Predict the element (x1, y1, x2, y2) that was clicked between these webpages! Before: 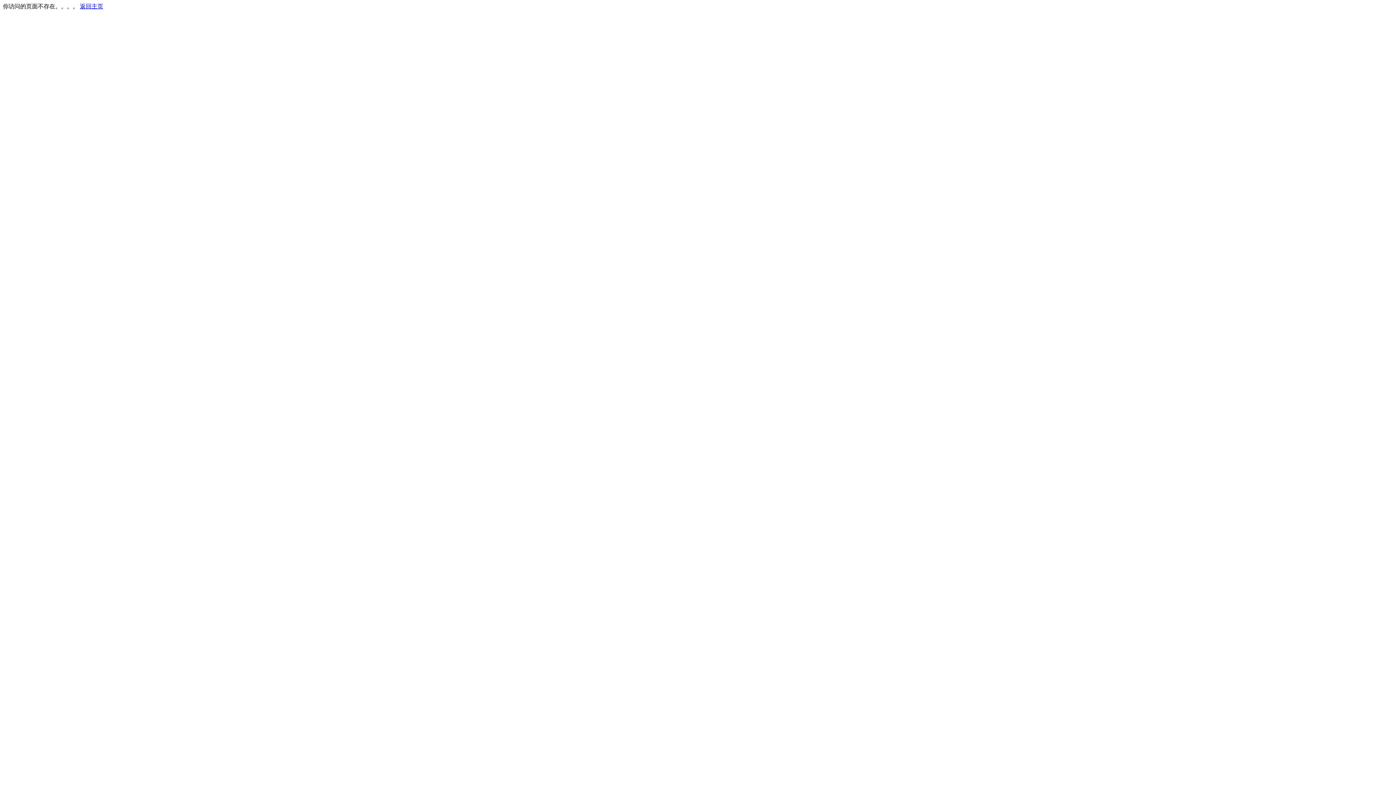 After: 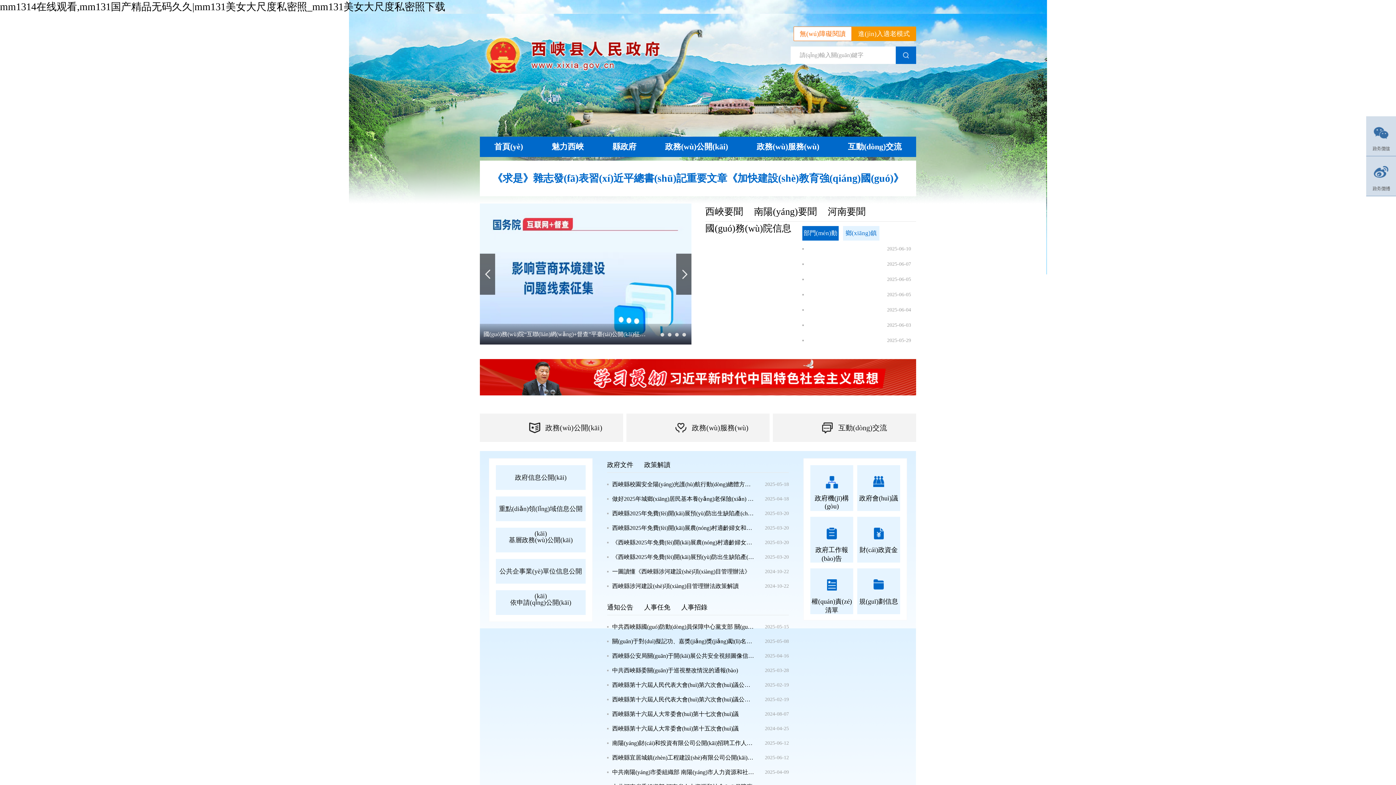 Action: label: 返回主页 bbox: (80, 3, 103, 9)